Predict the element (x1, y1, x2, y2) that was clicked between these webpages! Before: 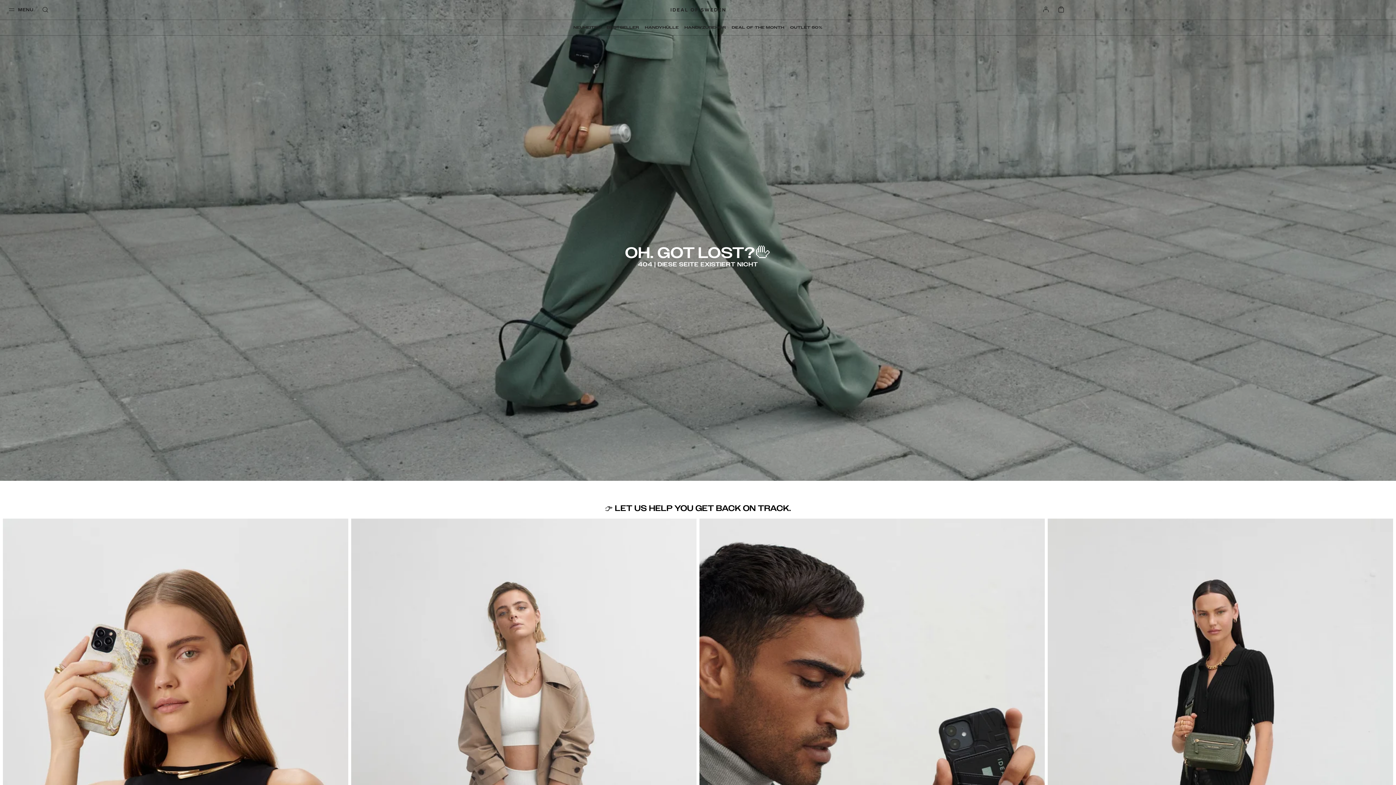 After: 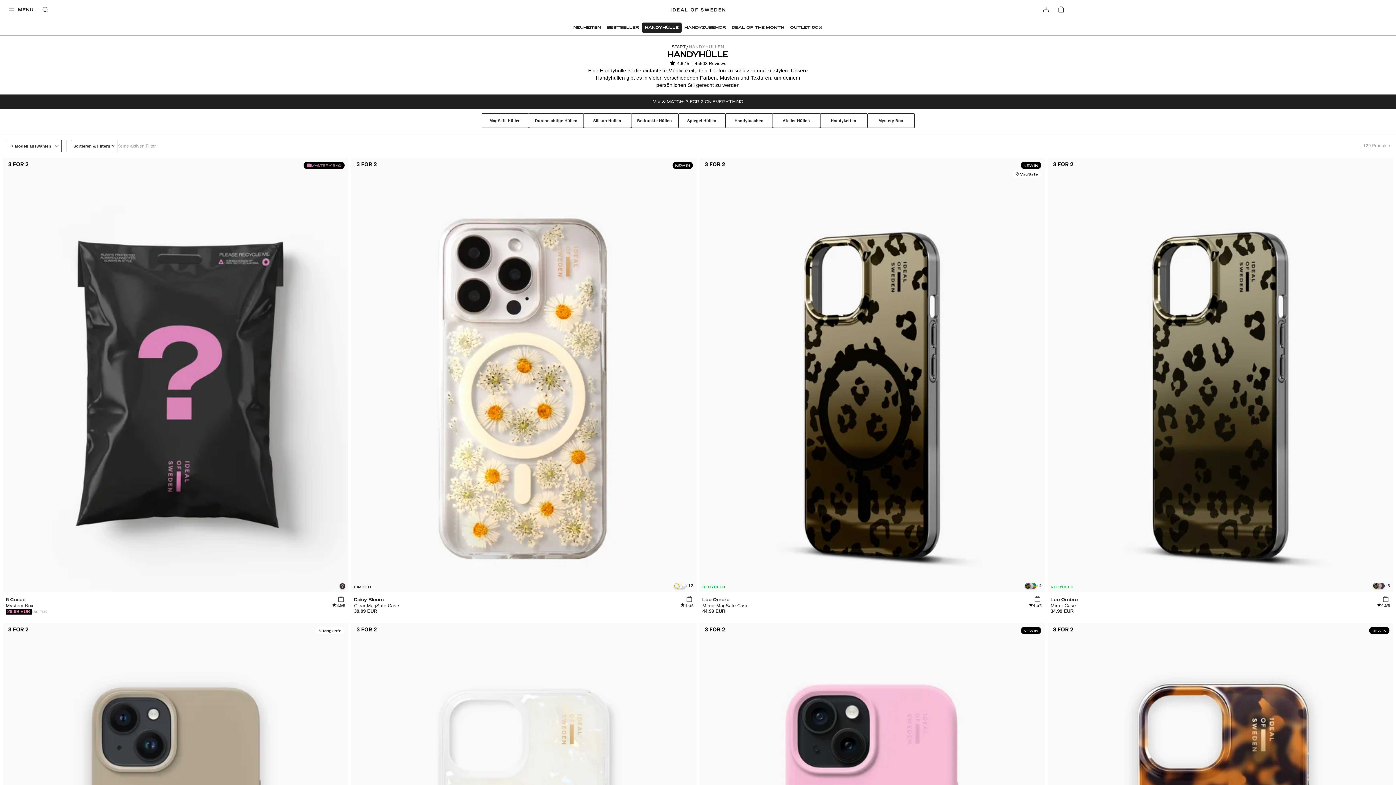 Action: label: HANDYHÜLLE bbox: (642, 22, 681, 32)